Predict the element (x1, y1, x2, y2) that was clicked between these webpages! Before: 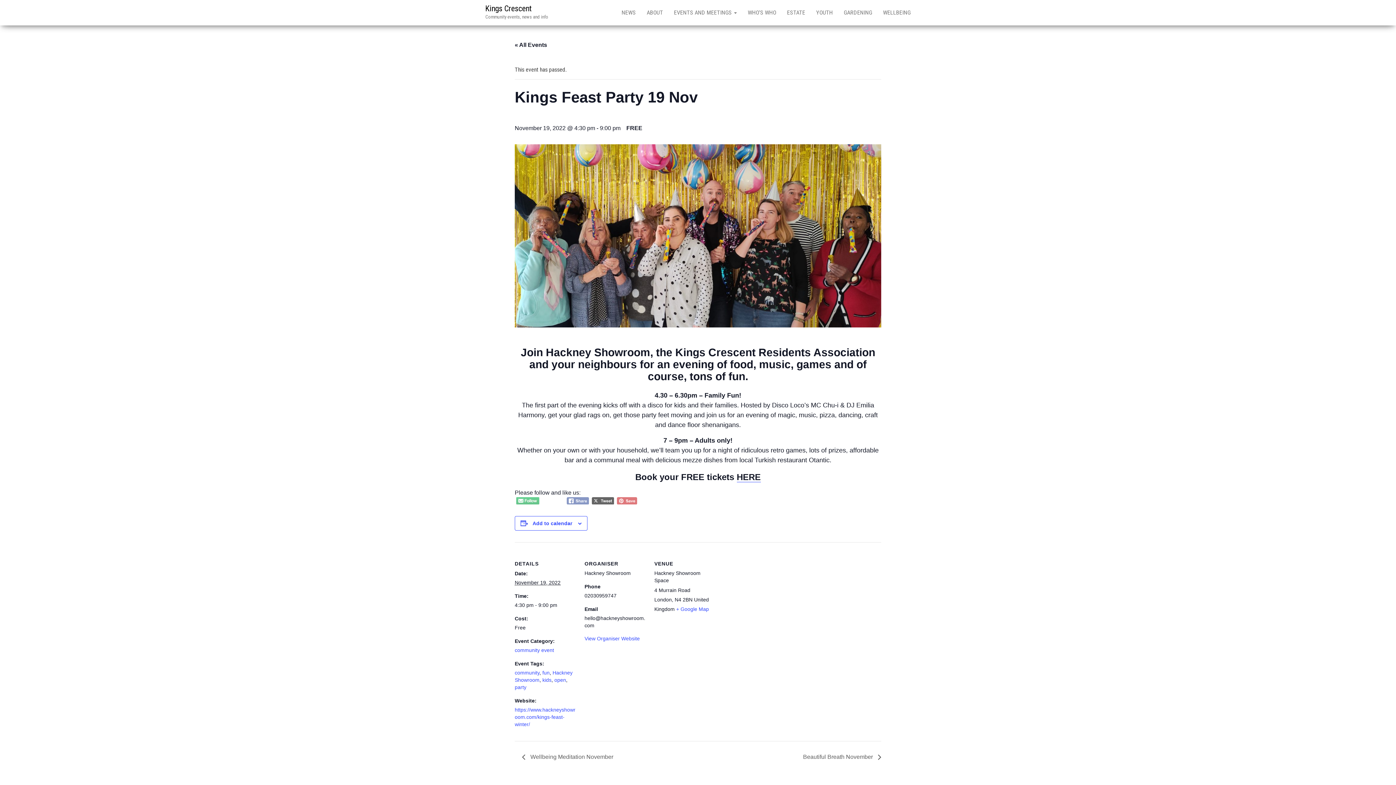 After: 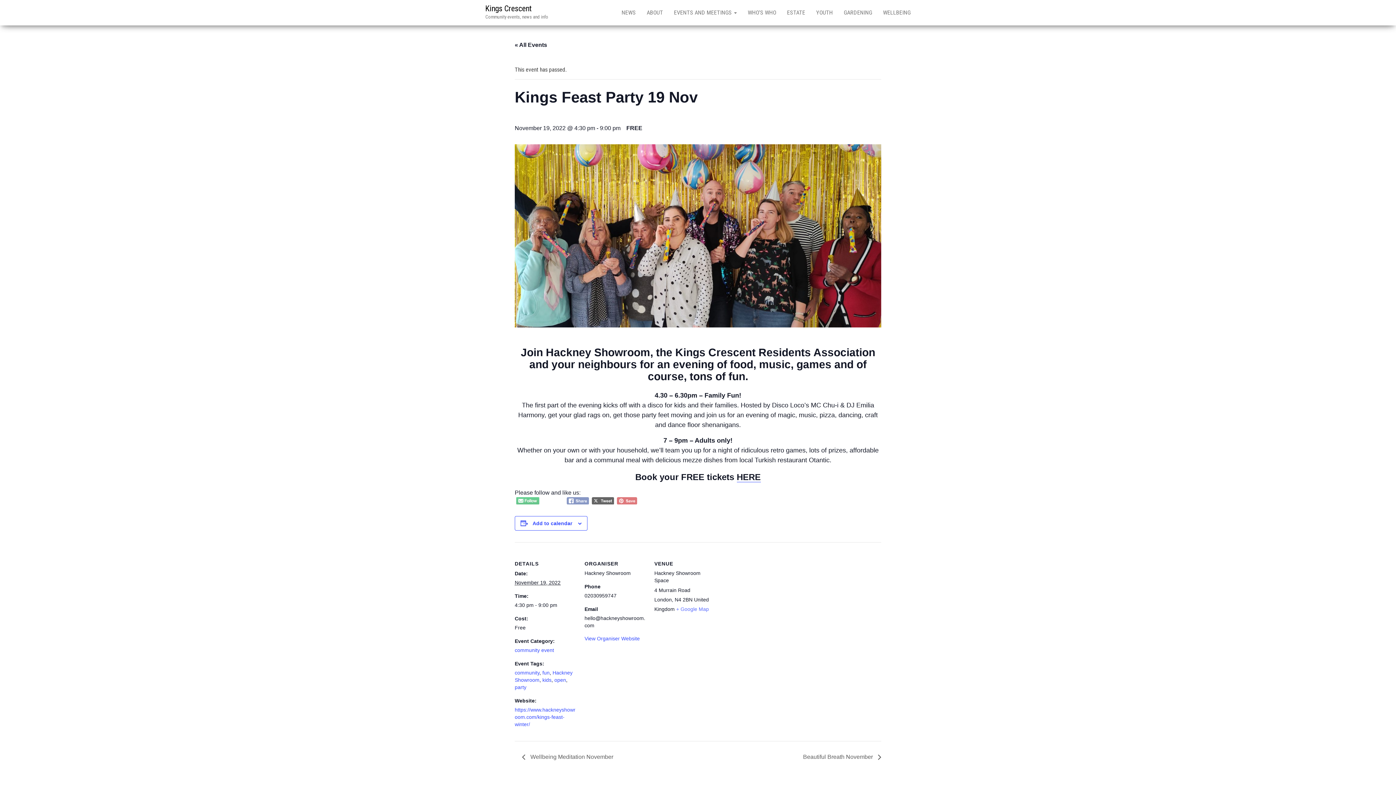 Action: label: + Google Map bbox: (676, 606, 709, 612)